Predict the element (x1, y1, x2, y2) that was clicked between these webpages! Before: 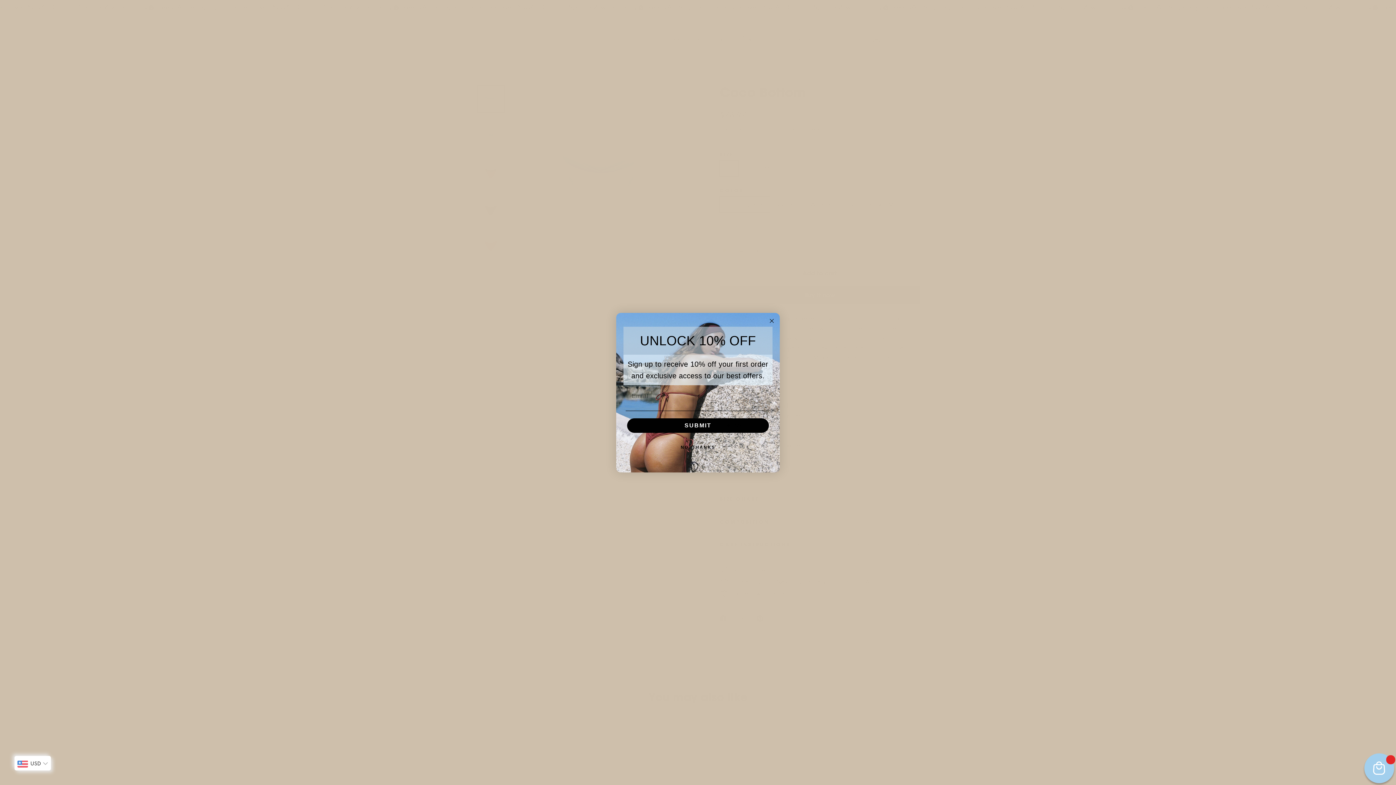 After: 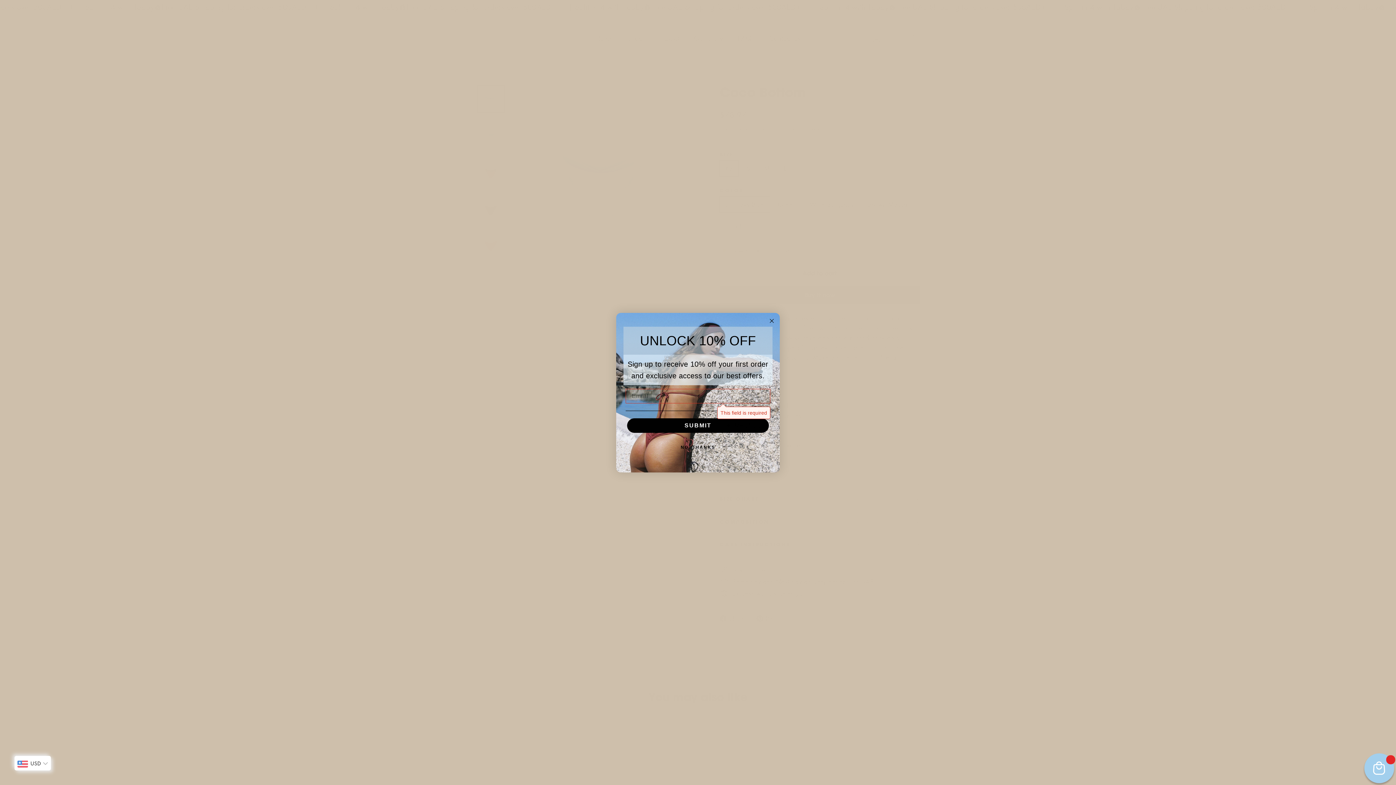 Action: bbox: (627, 418, 769, 433) label: SUBMIT